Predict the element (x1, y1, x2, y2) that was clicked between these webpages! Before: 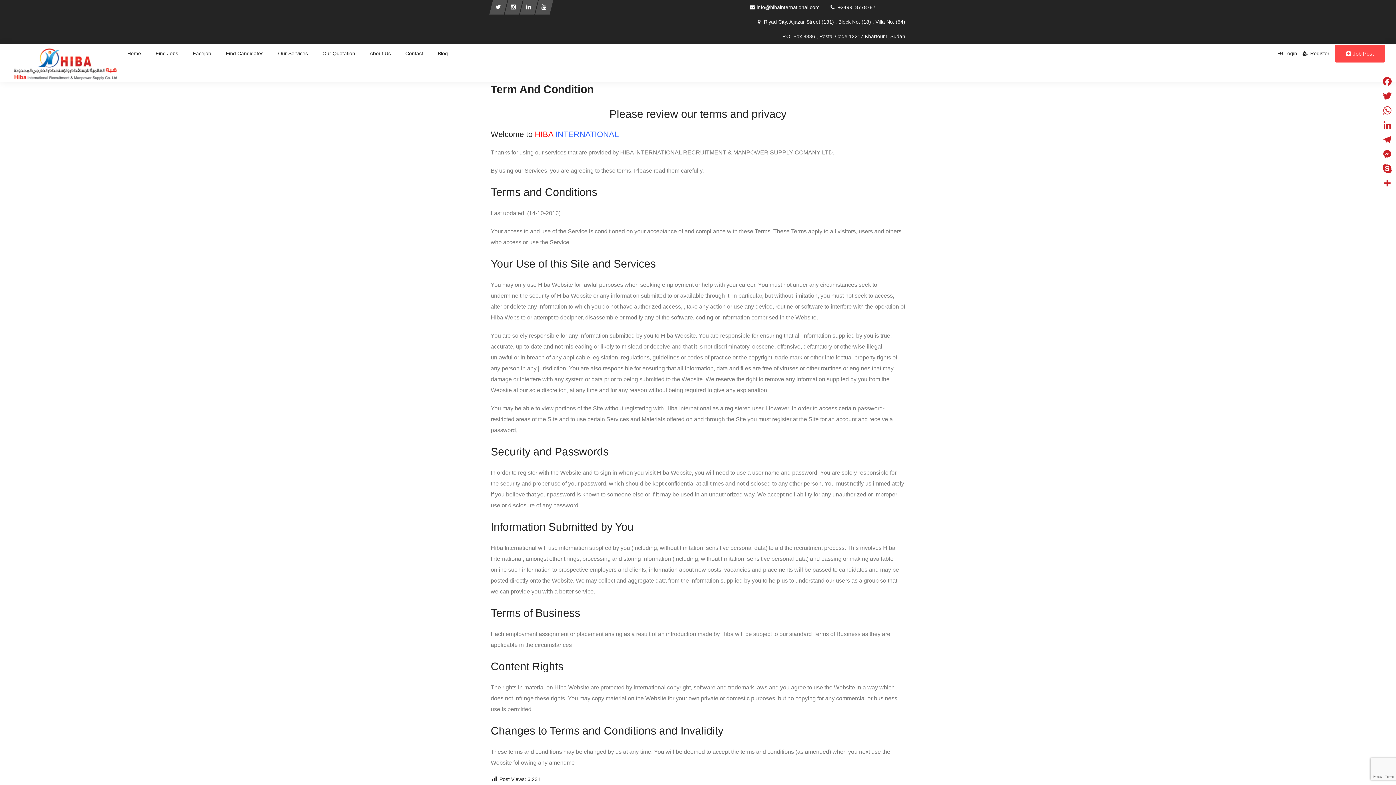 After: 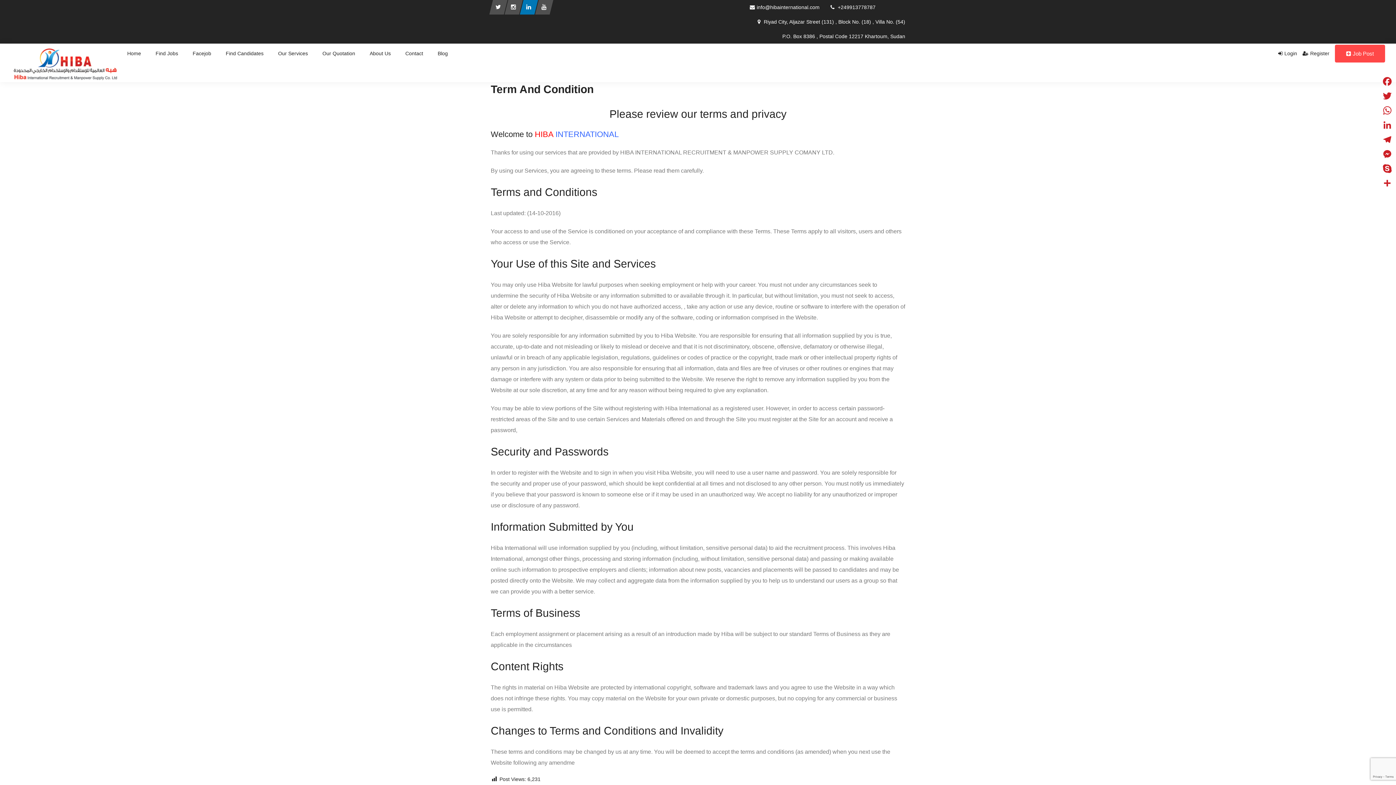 Action: bbox: (523, 0, 534, 14)